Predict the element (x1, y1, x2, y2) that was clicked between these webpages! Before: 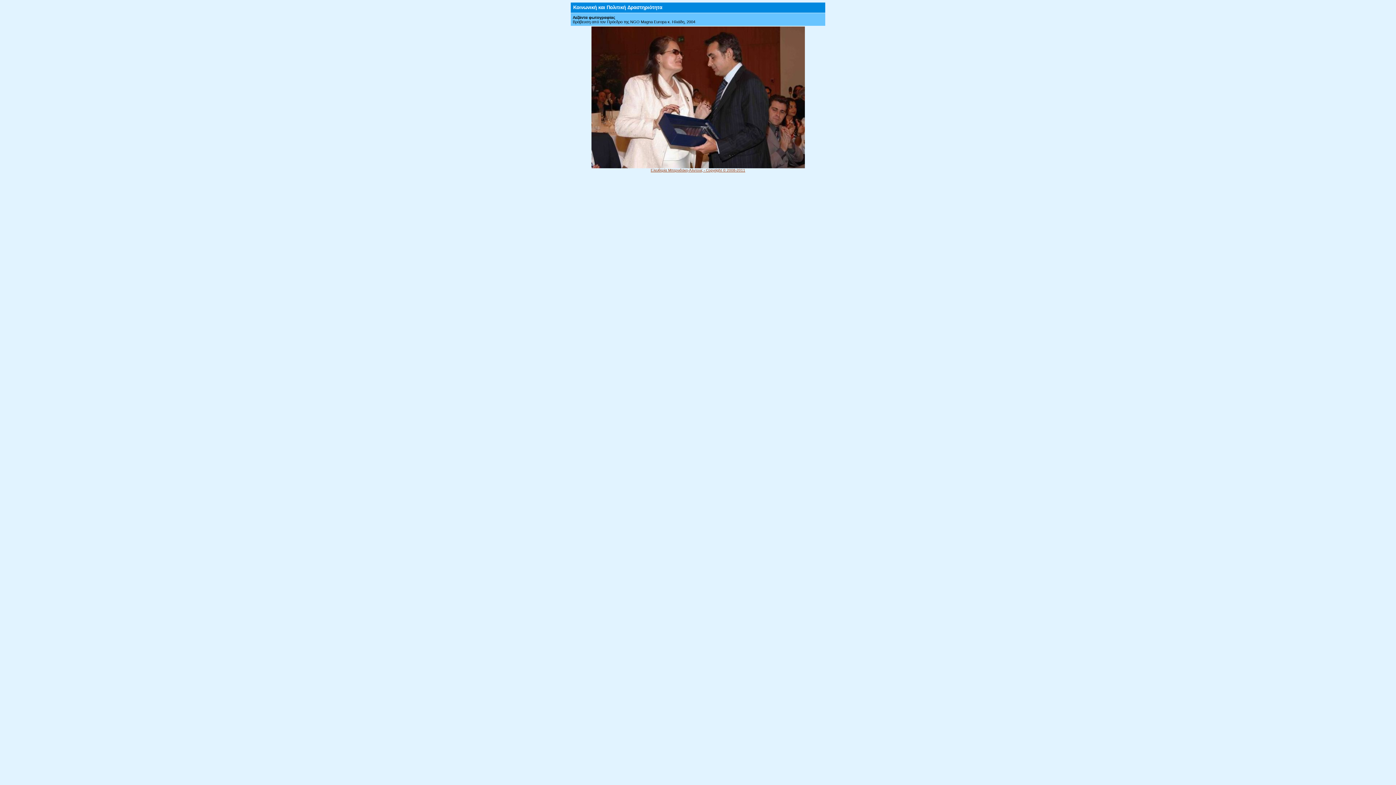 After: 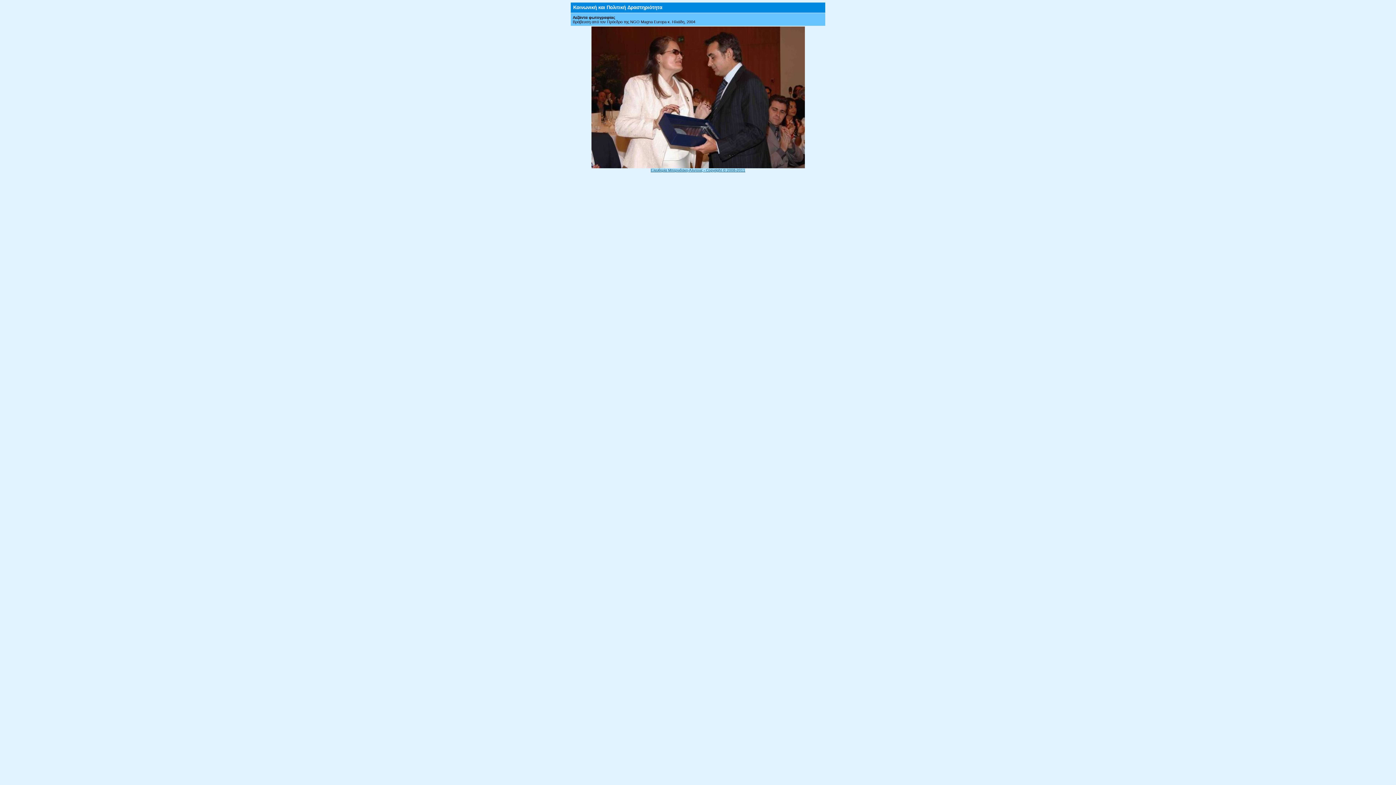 Action: label: Ελευθερία Μπερνιδάκη-Άλντους - Copyright © 2008-2011 bbox: (650, 168, 745, 172)